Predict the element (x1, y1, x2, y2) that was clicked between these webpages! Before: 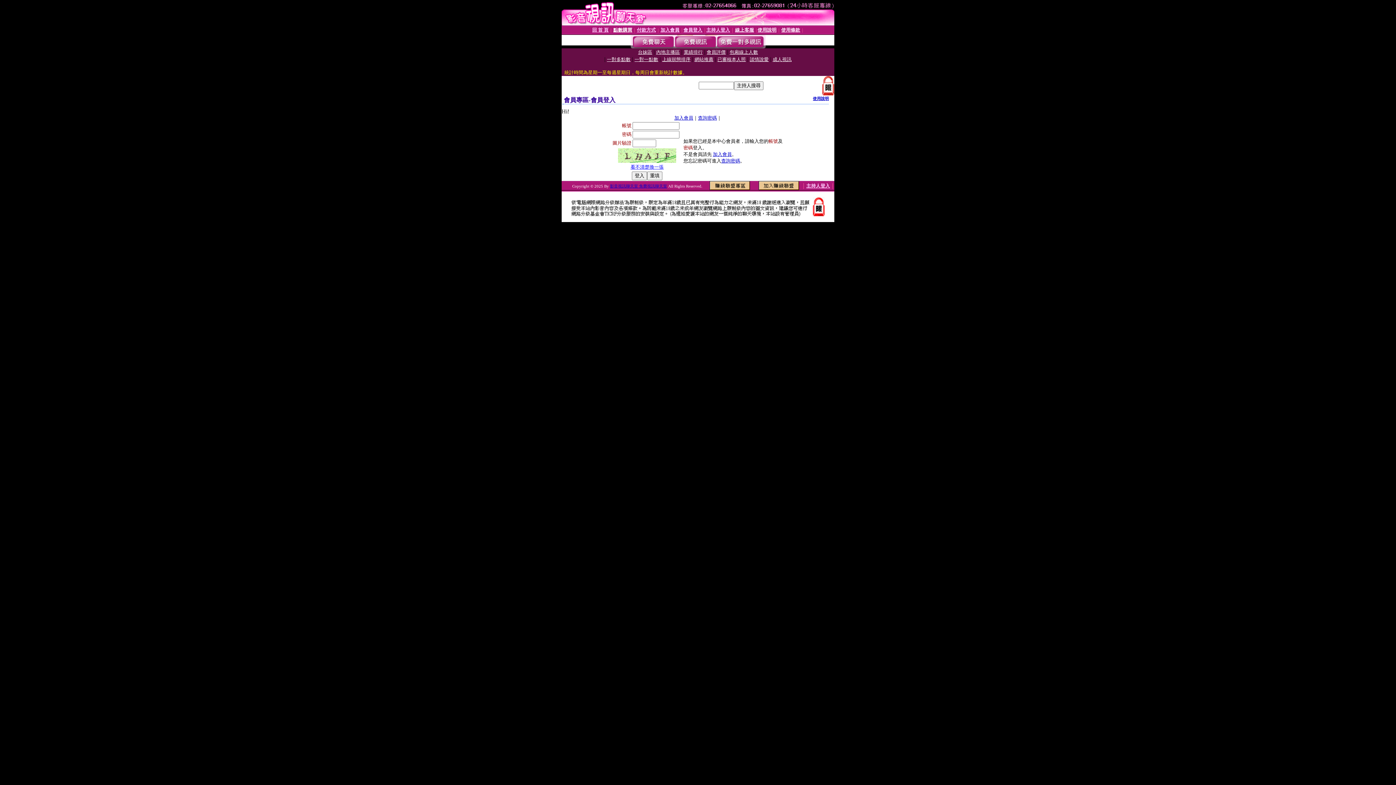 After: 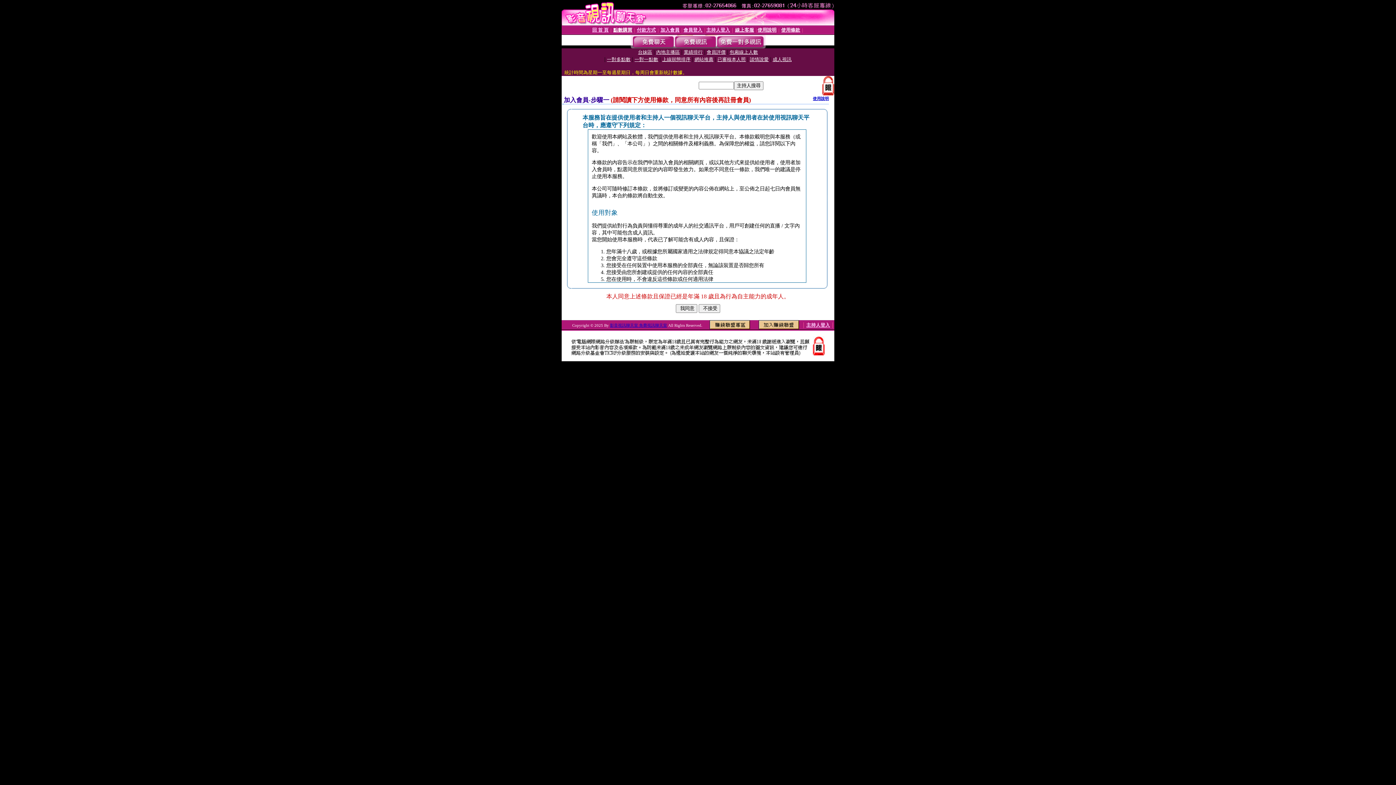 Action: label: 加入會員 bbox: (660, 27, 679, 32)